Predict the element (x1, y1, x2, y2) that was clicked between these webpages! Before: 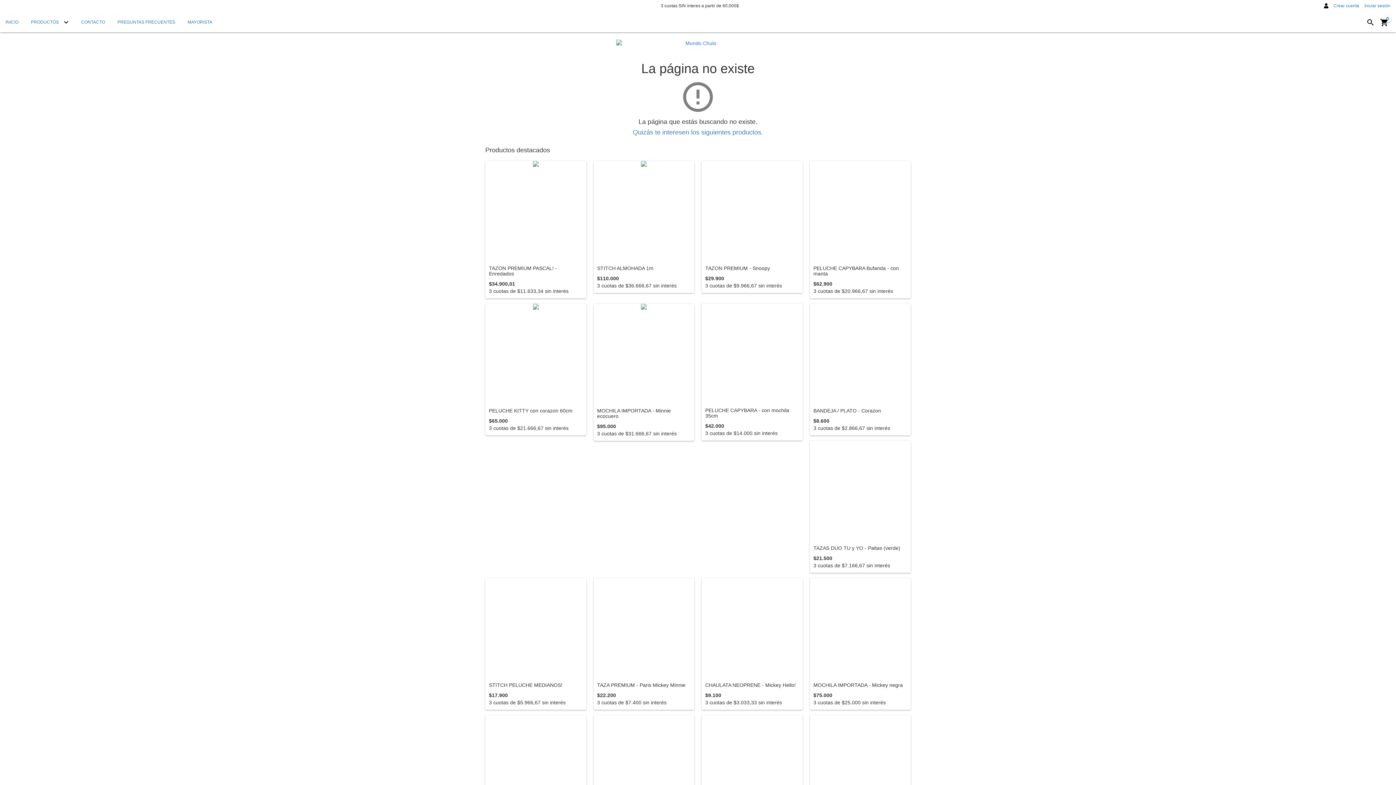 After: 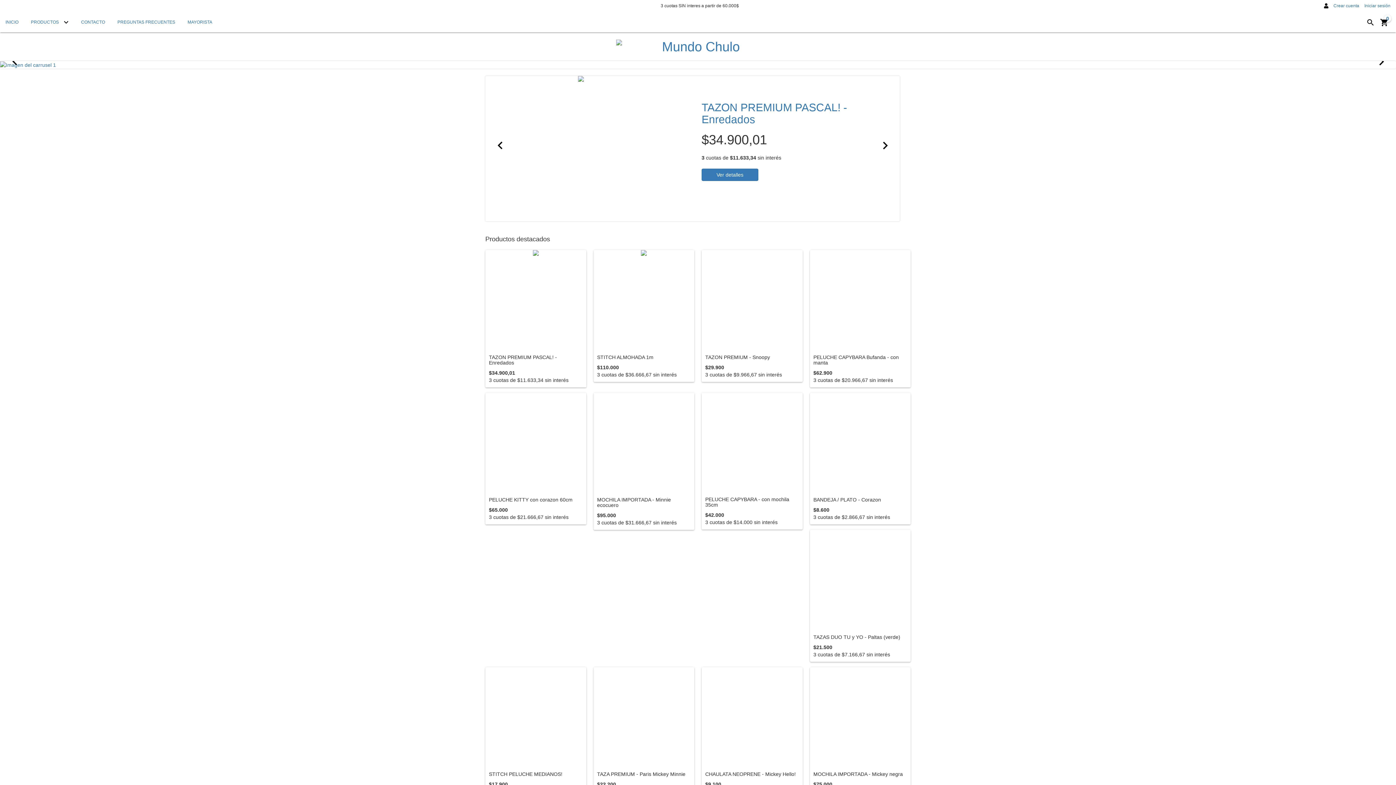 Action: bbox: (0, 12, 24, 32) label: INICIO